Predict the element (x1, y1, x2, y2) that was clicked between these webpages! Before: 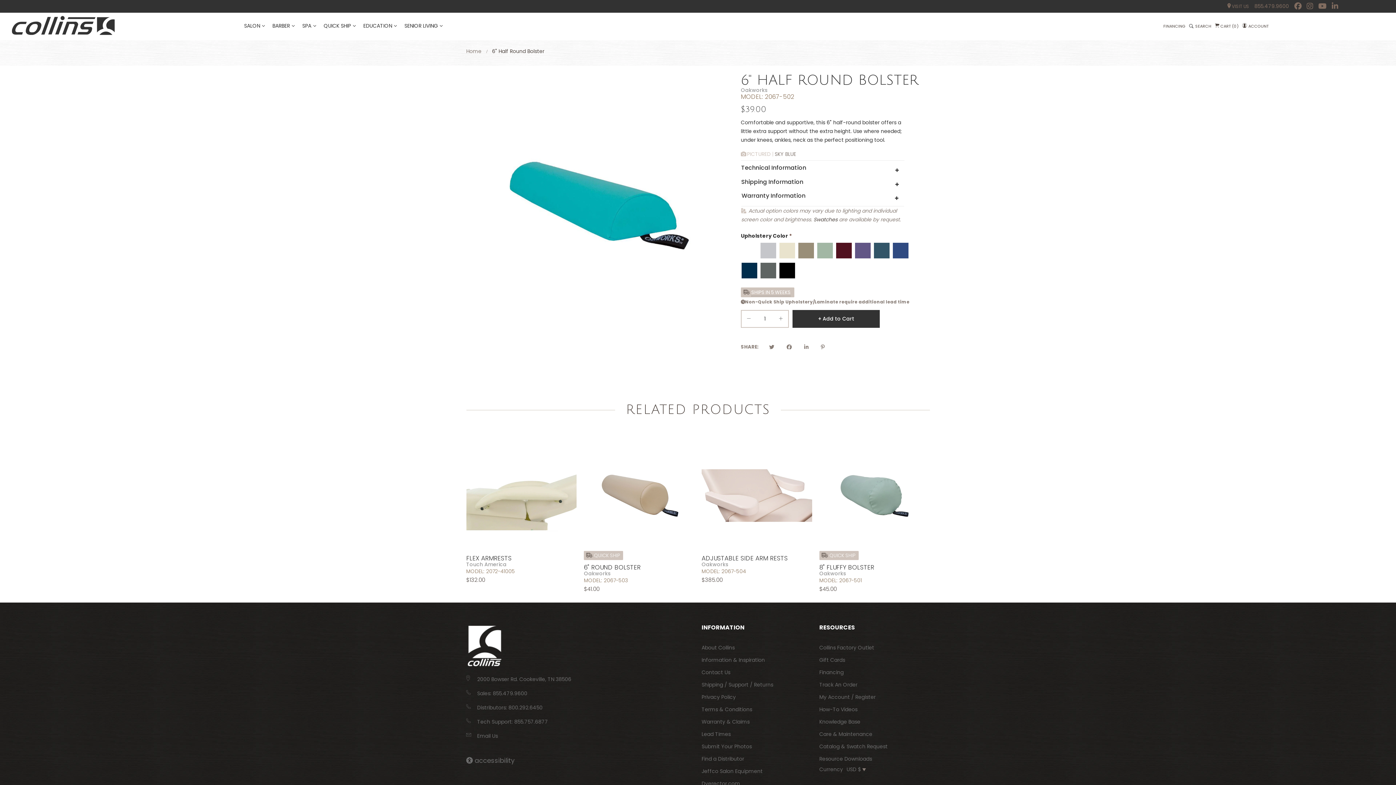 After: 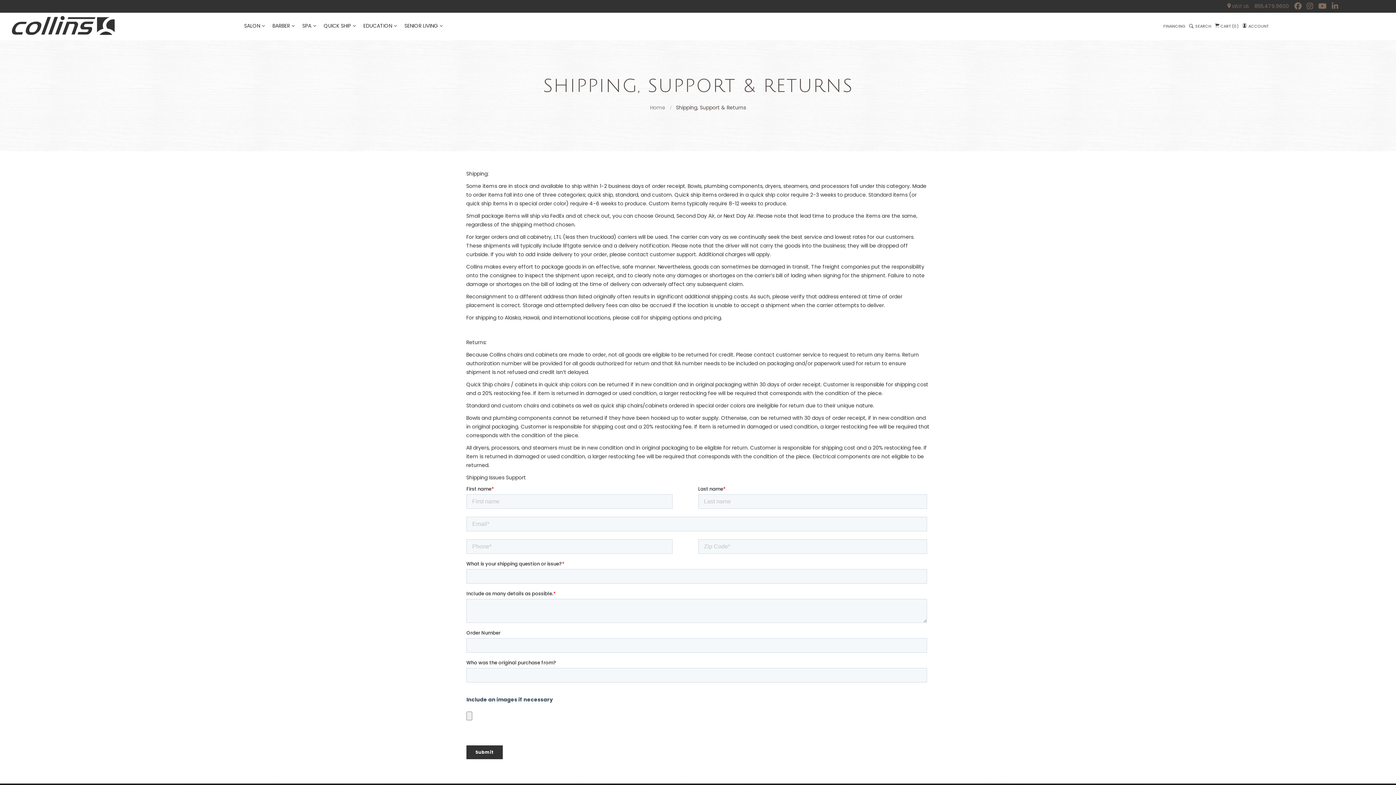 Action: bbox: (701, 678, 773, 691) label: Shipping / Support / Returns